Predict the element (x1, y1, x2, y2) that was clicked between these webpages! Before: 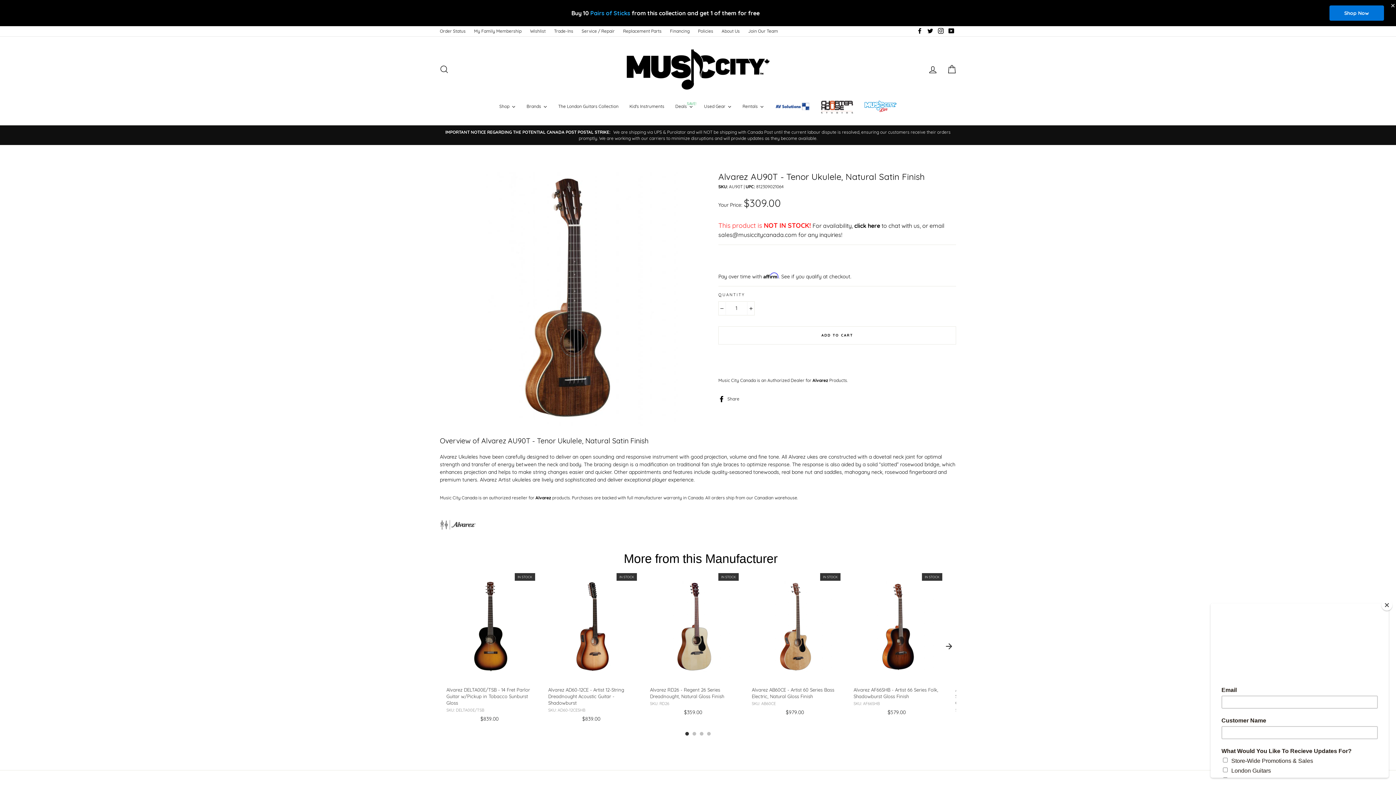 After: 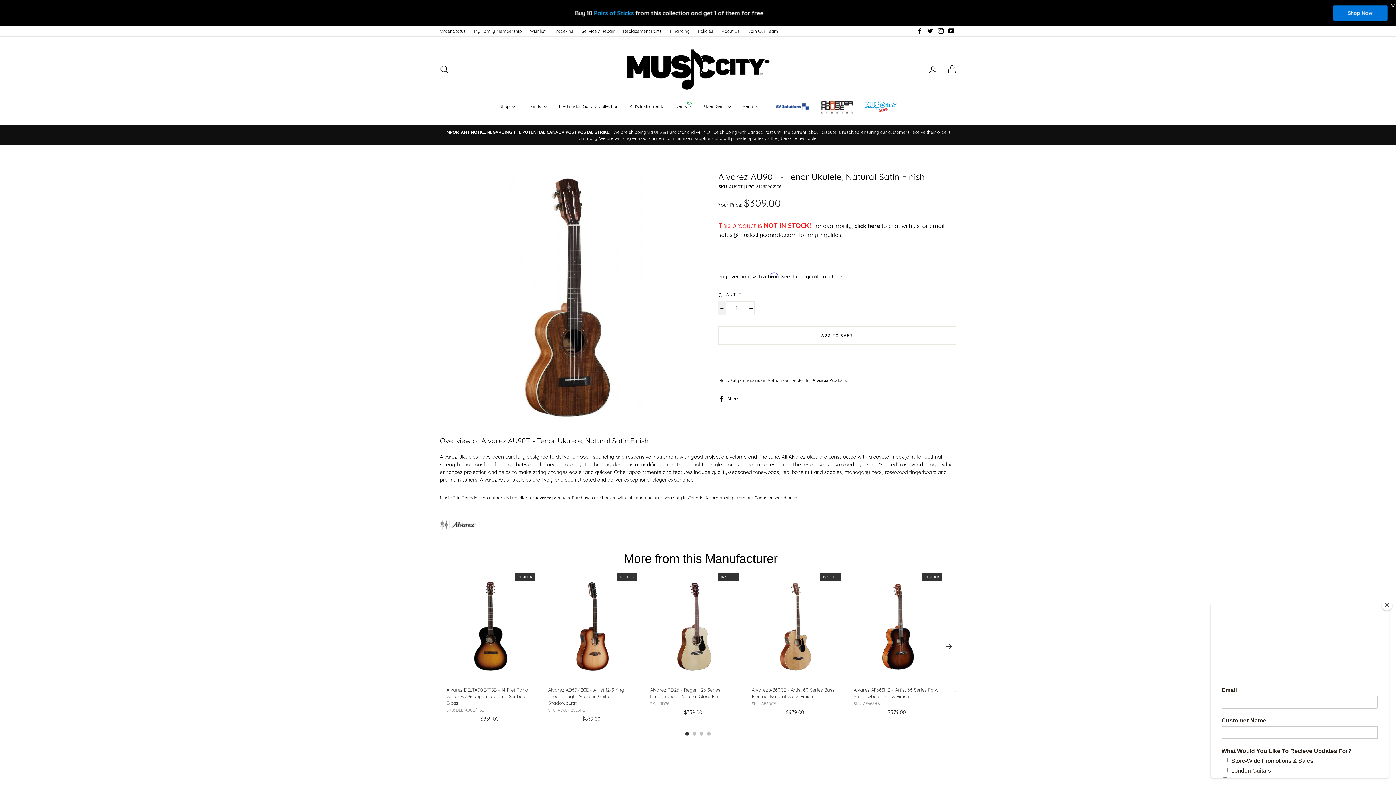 Action: bbox: (718, 301, 726, 315) label: Reduce item quantity by one